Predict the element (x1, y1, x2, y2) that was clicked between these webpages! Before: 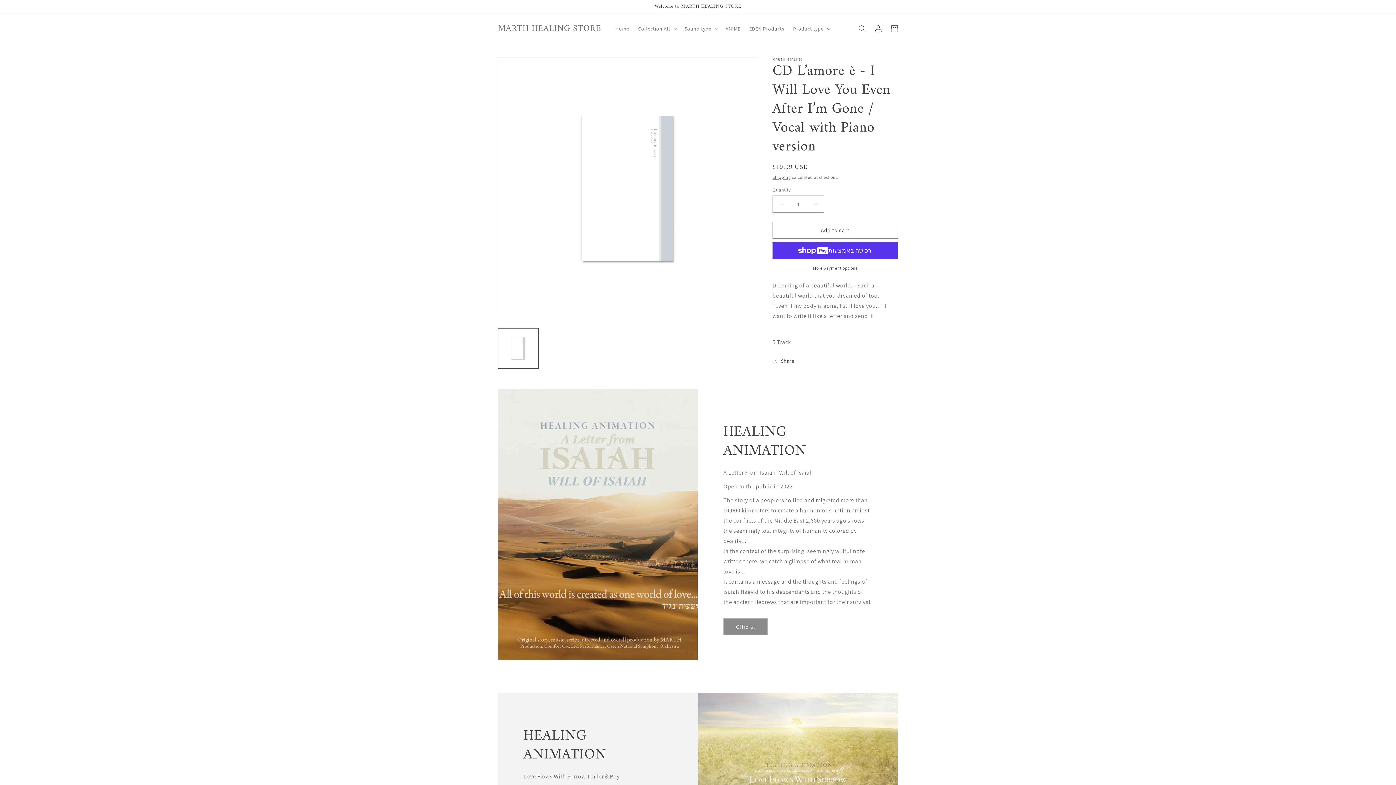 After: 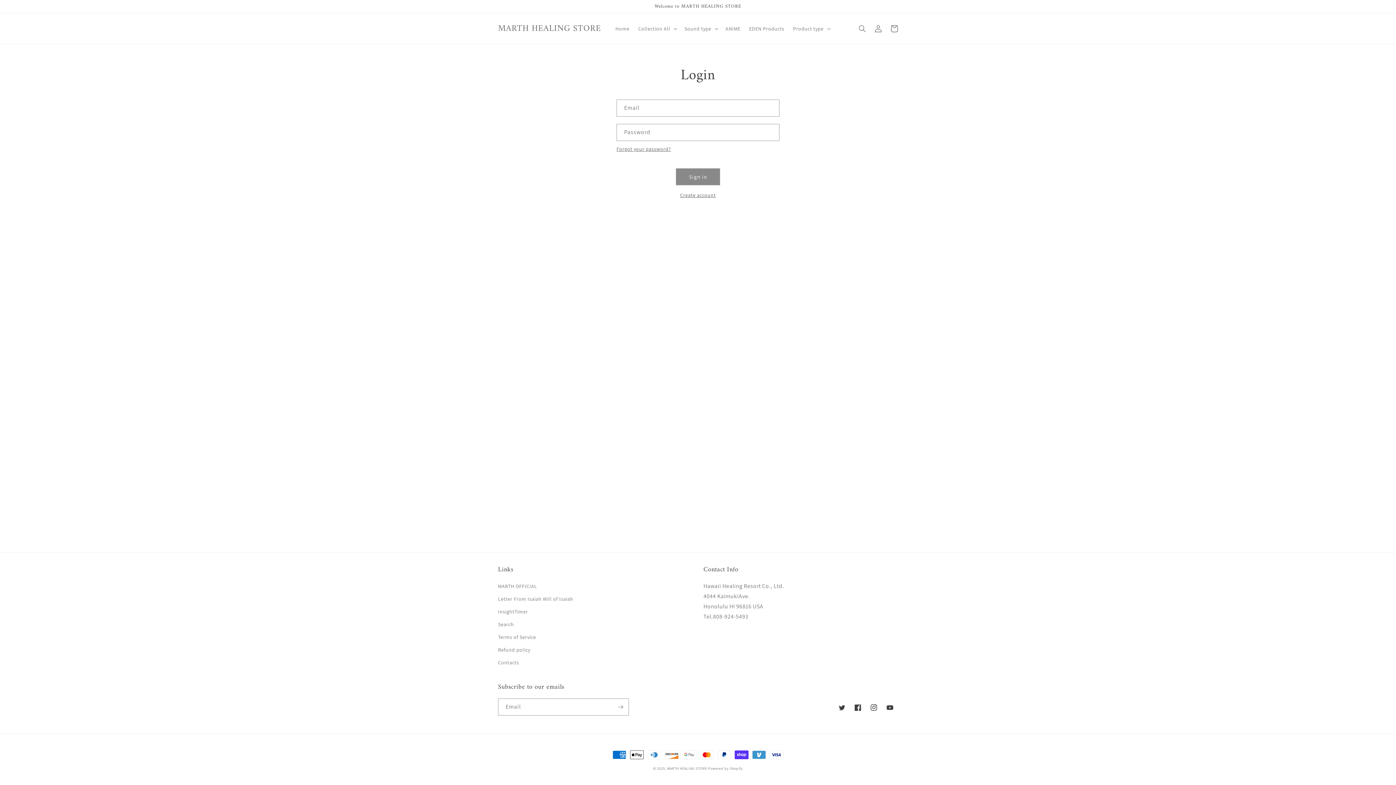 Action: bbox: (772, 265, 898, 271) label: More payment options